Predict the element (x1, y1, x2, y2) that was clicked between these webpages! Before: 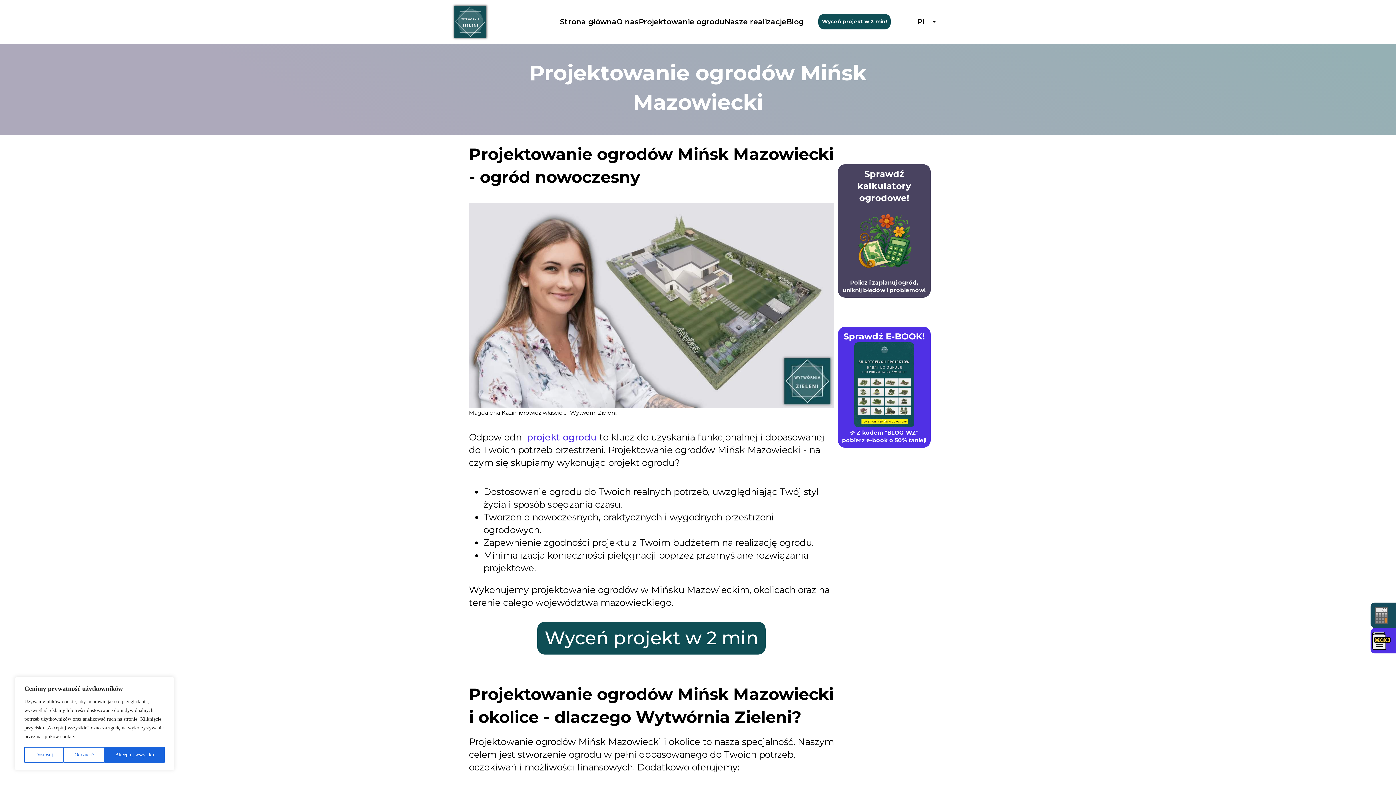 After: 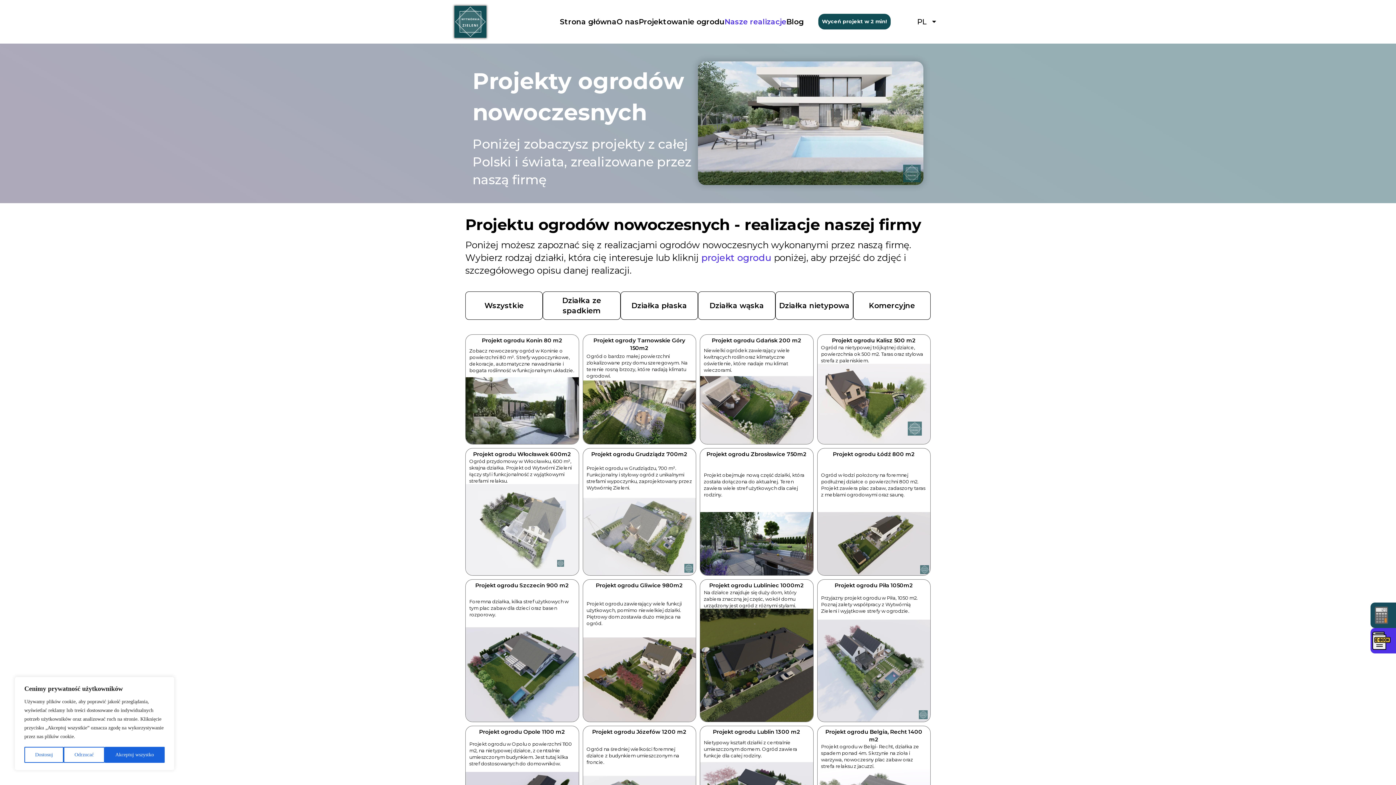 Action: bbox: (724, 16, 786, 26) label: Nasze realizacje